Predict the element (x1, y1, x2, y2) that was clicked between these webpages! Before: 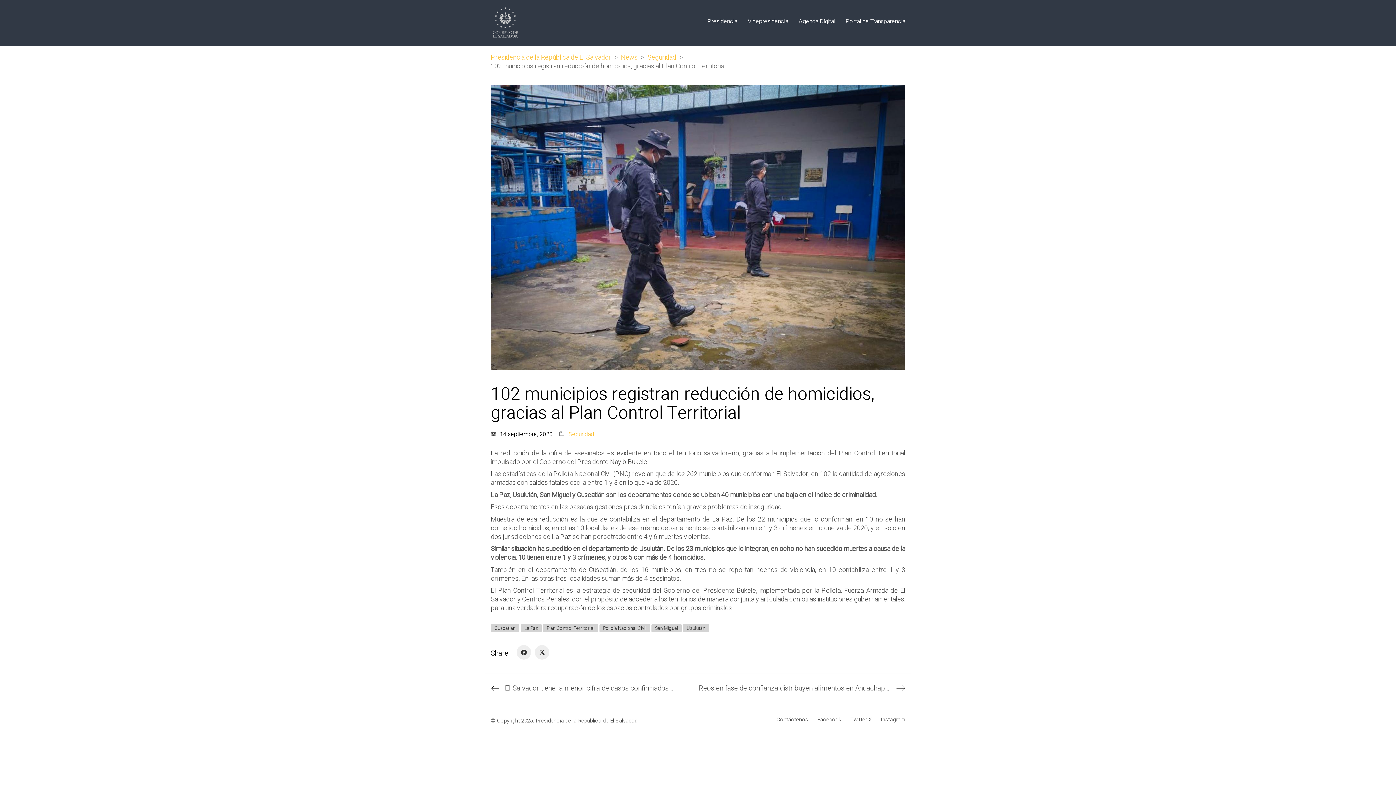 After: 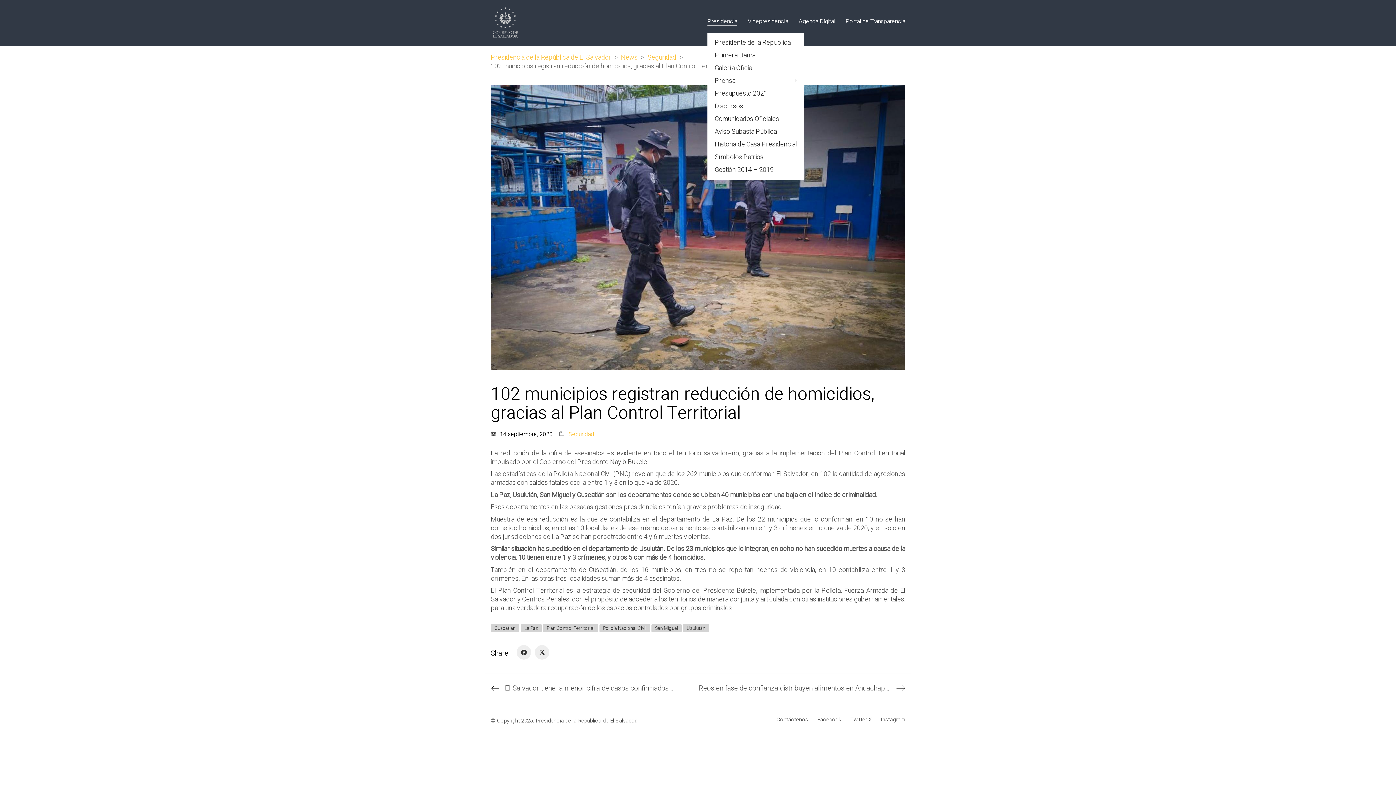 Action: bbox: (707, 17, 737, 25) label: Presidencia